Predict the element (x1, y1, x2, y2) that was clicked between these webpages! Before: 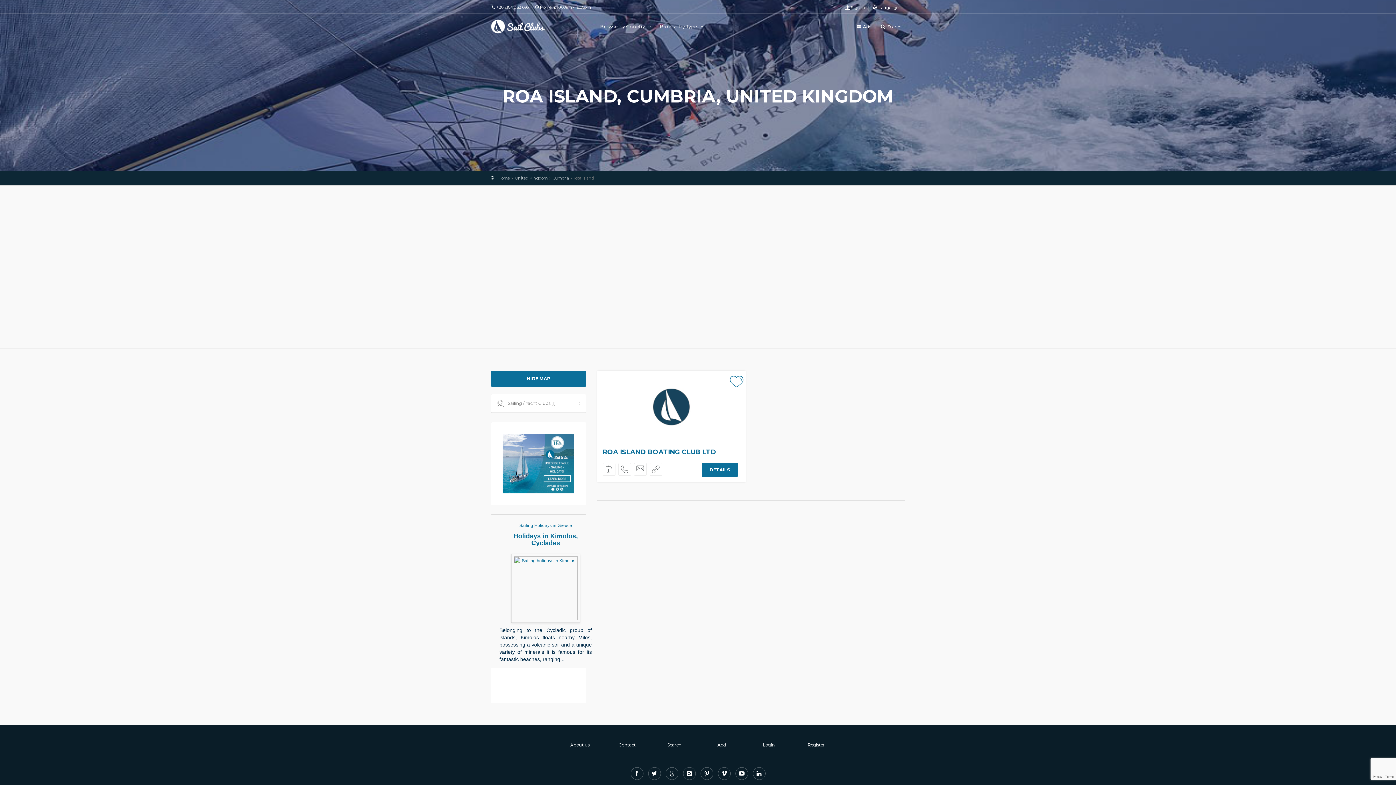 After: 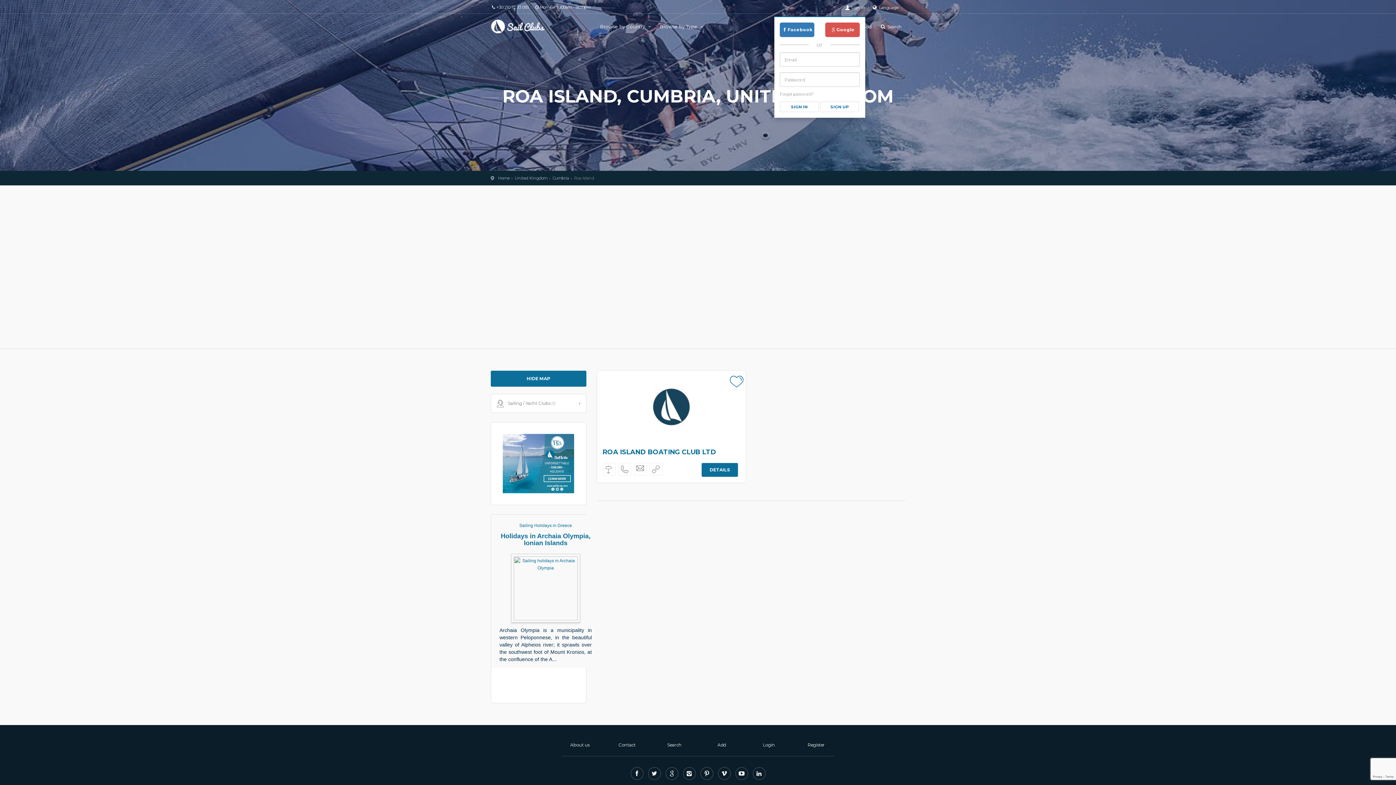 Action: label: Sign in bbox: (845, 4, 865, 11)